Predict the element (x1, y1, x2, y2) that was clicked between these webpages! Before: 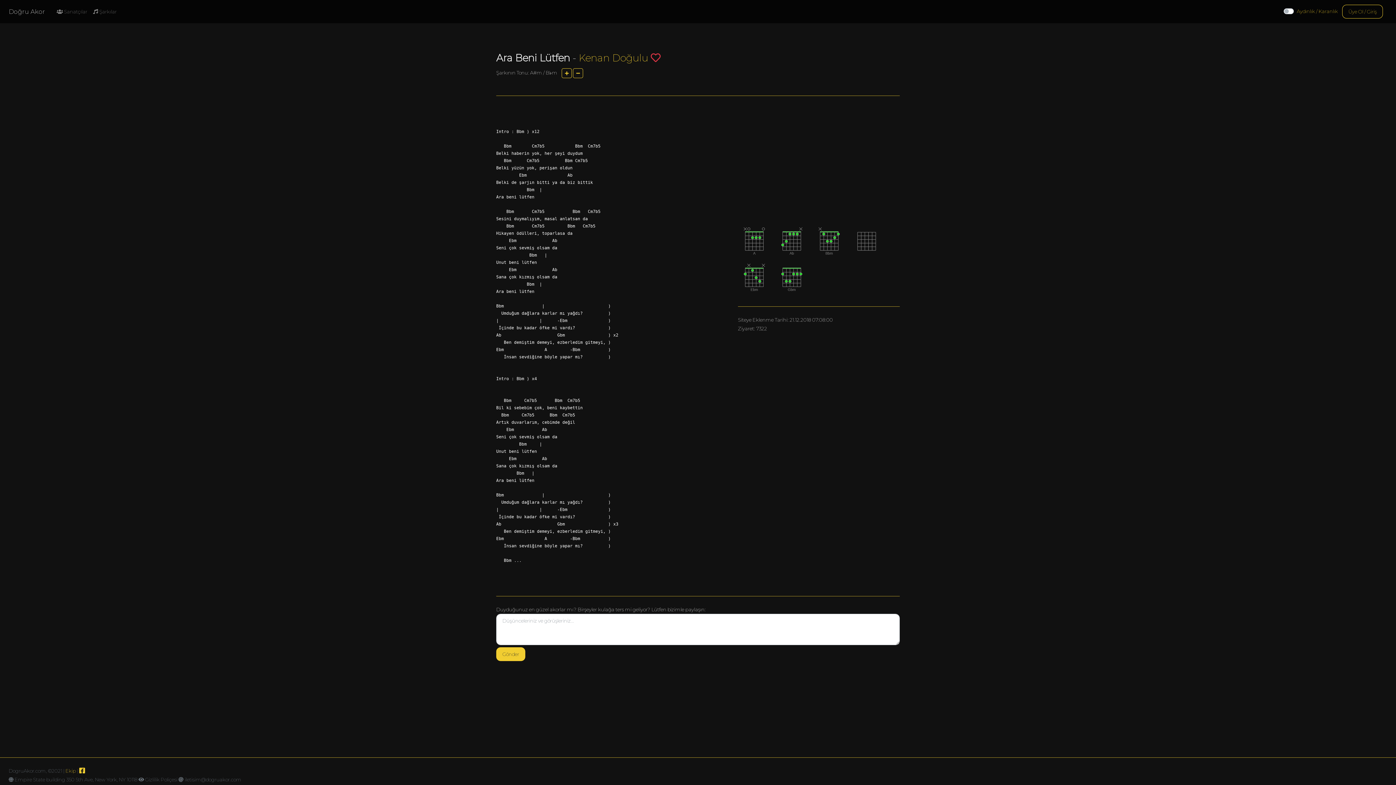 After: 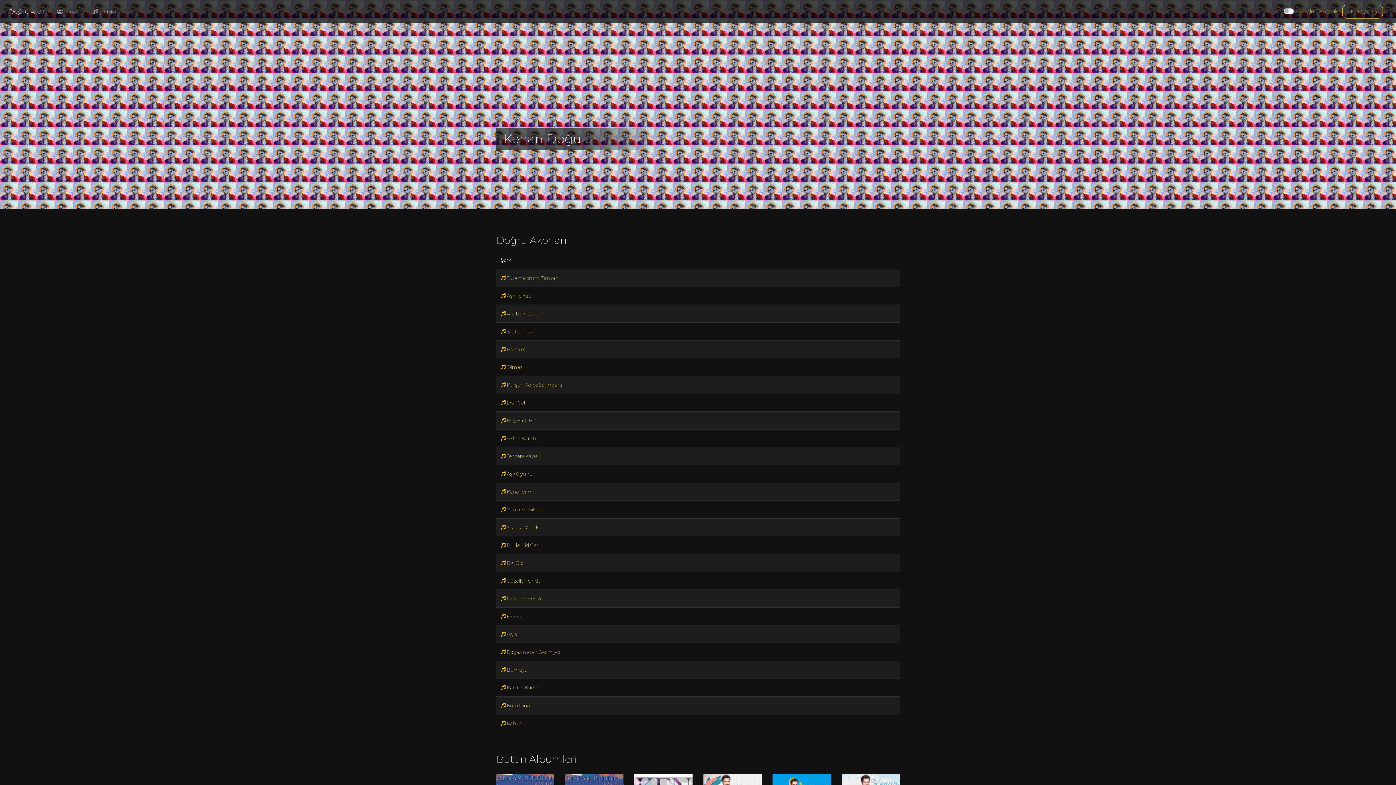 Action: label: Kenan Doğulu bbox: (578, 52, 648, 64)